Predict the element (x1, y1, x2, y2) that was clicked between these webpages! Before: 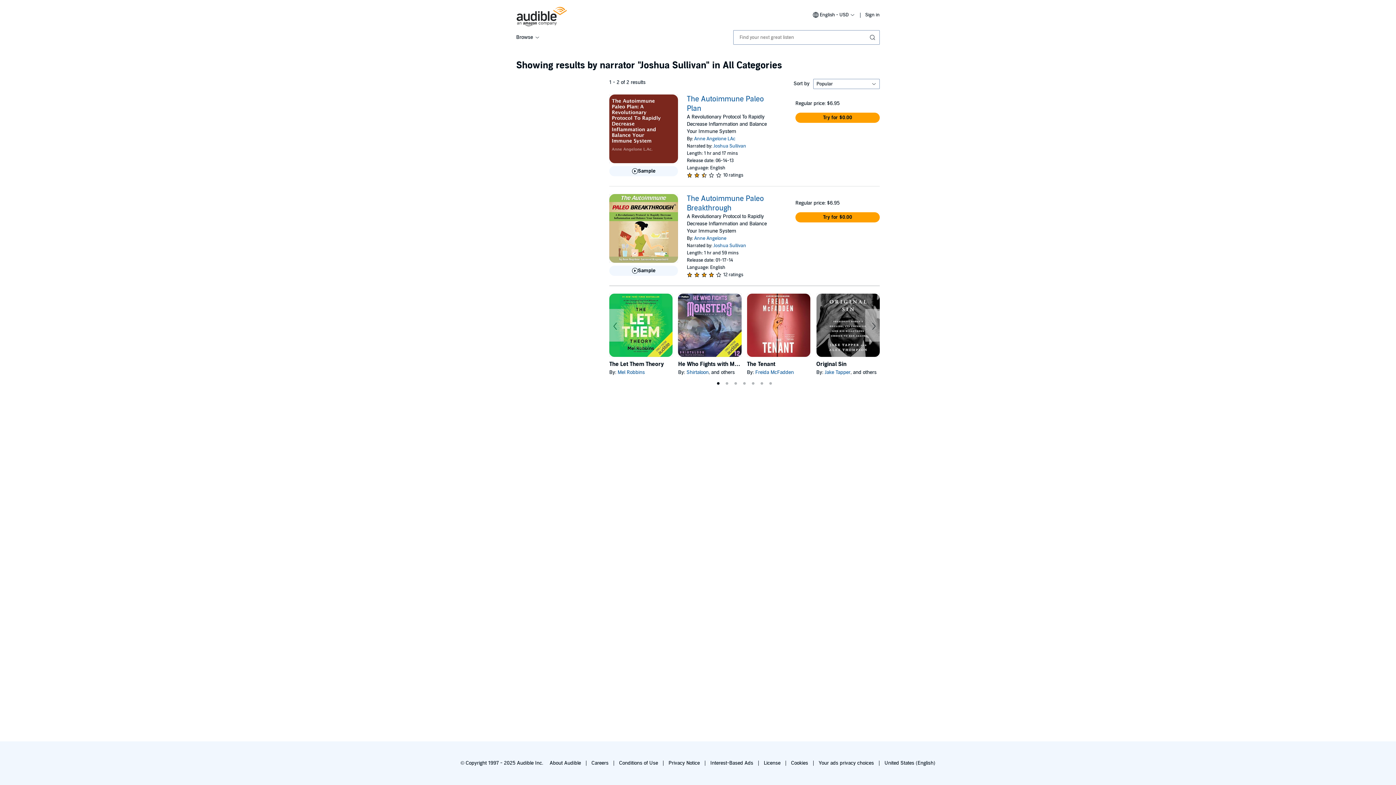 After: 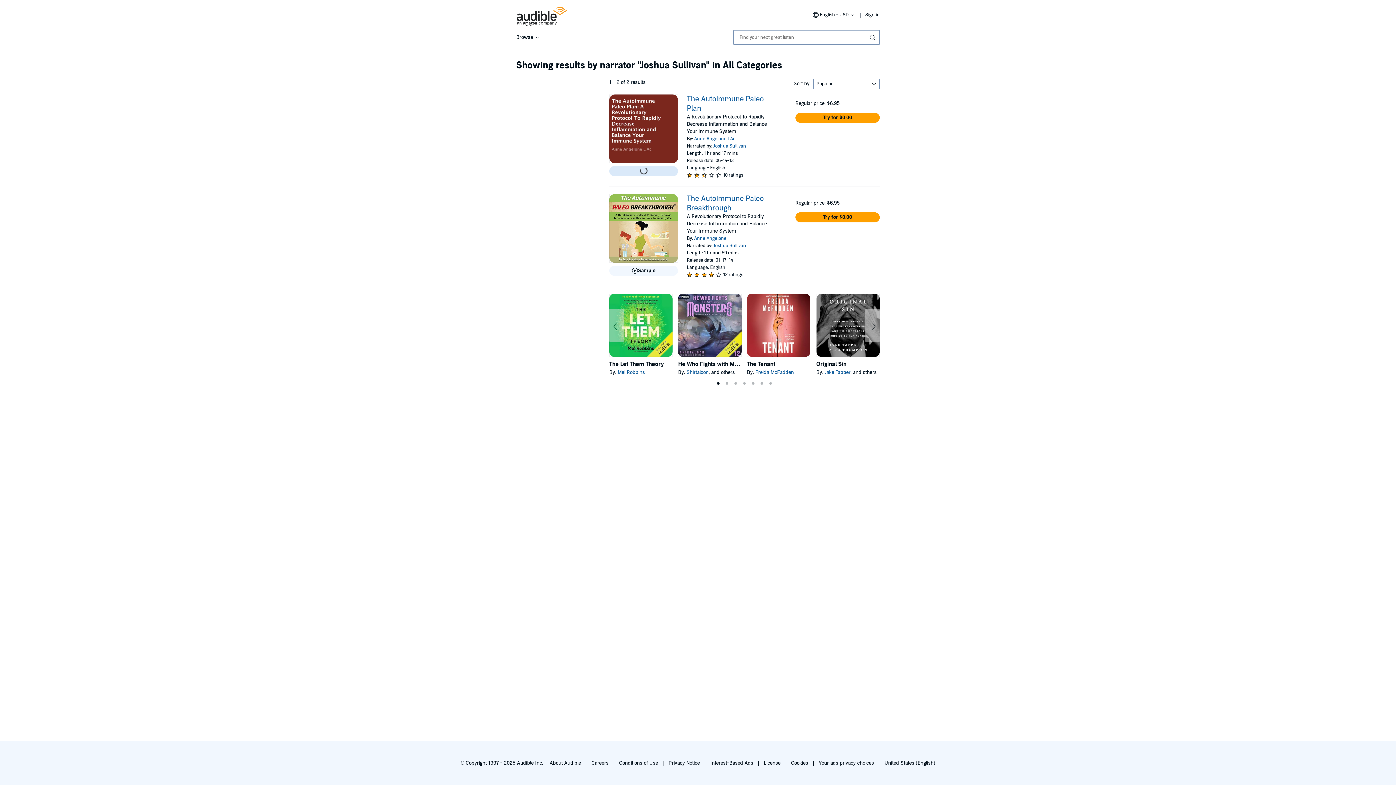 Action: bbox: (609, 166, 678, 176) label: Play Sample for The Autoimmune Paleo Plan